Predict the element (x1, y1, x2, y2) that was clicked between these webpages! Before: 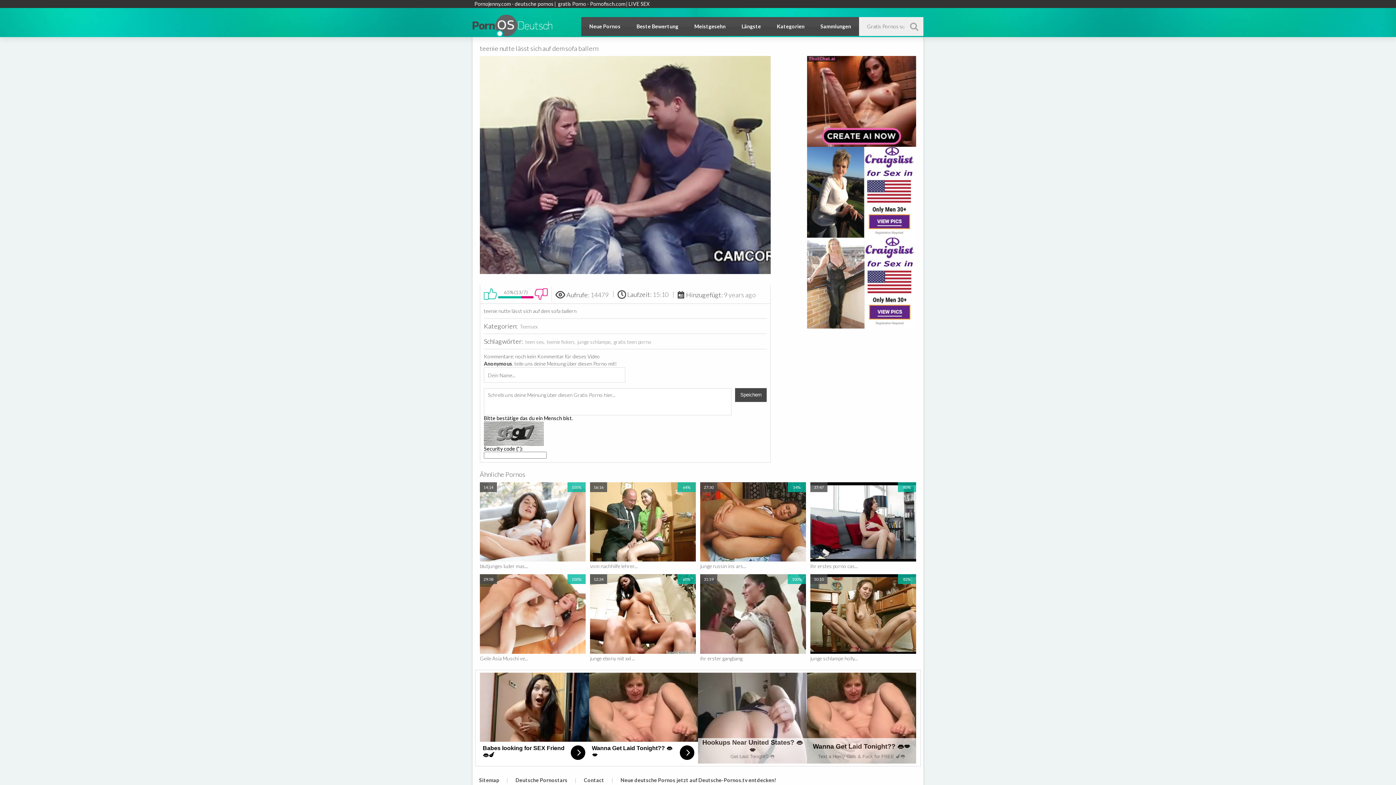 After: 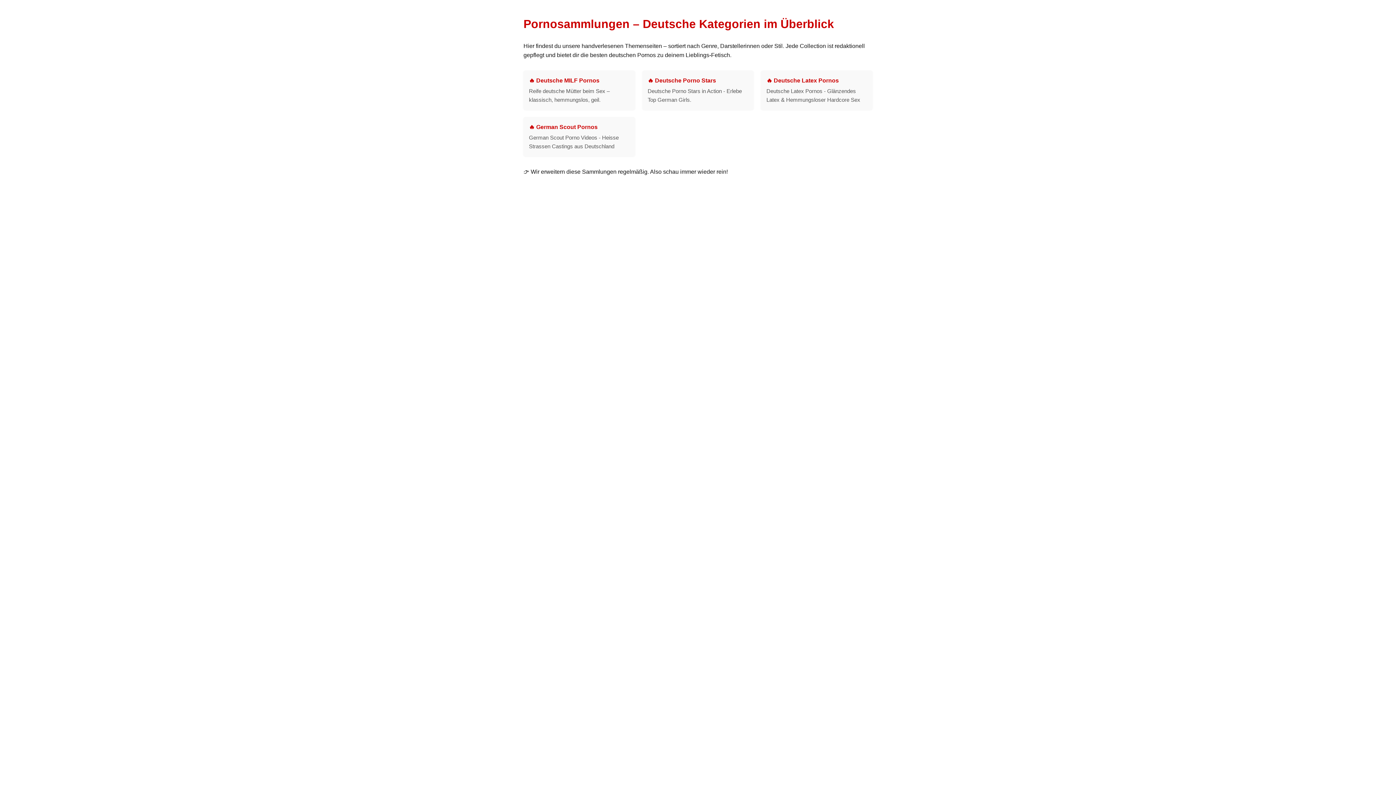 Action: label: Sammlungen bbox: (812, 17, 859, 36)